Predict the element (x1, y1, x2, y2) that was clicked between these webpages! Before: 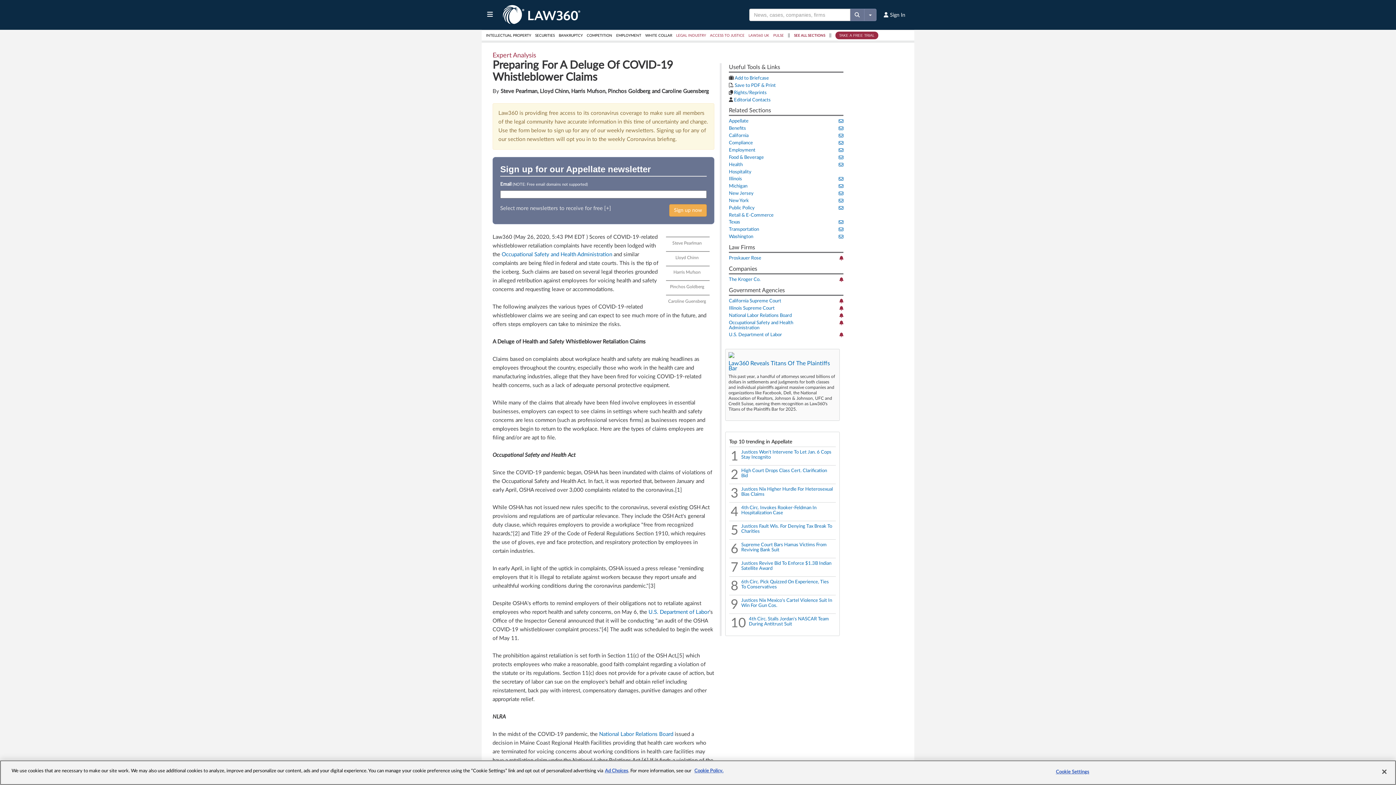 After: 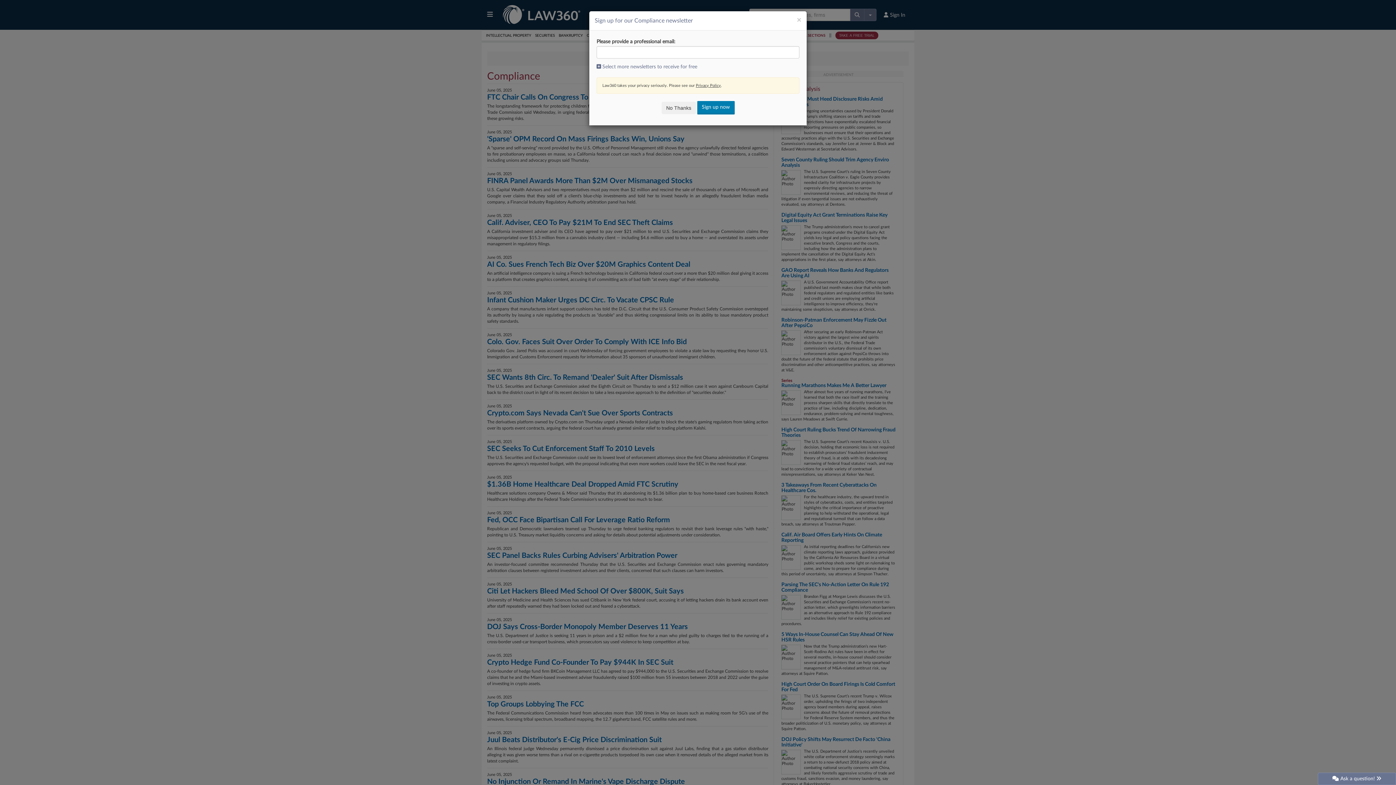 Action: bbox: (729, 140, 753, 145) label: Compliance